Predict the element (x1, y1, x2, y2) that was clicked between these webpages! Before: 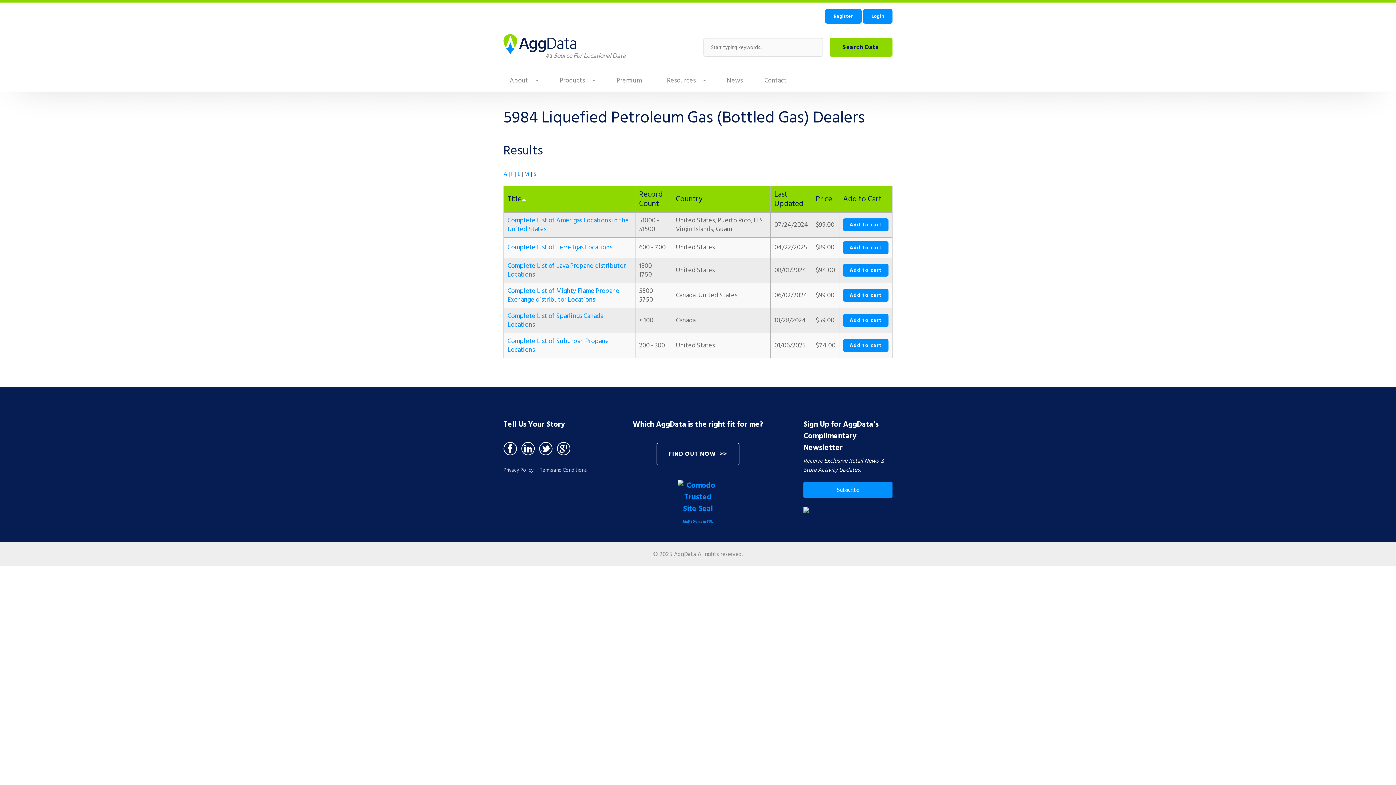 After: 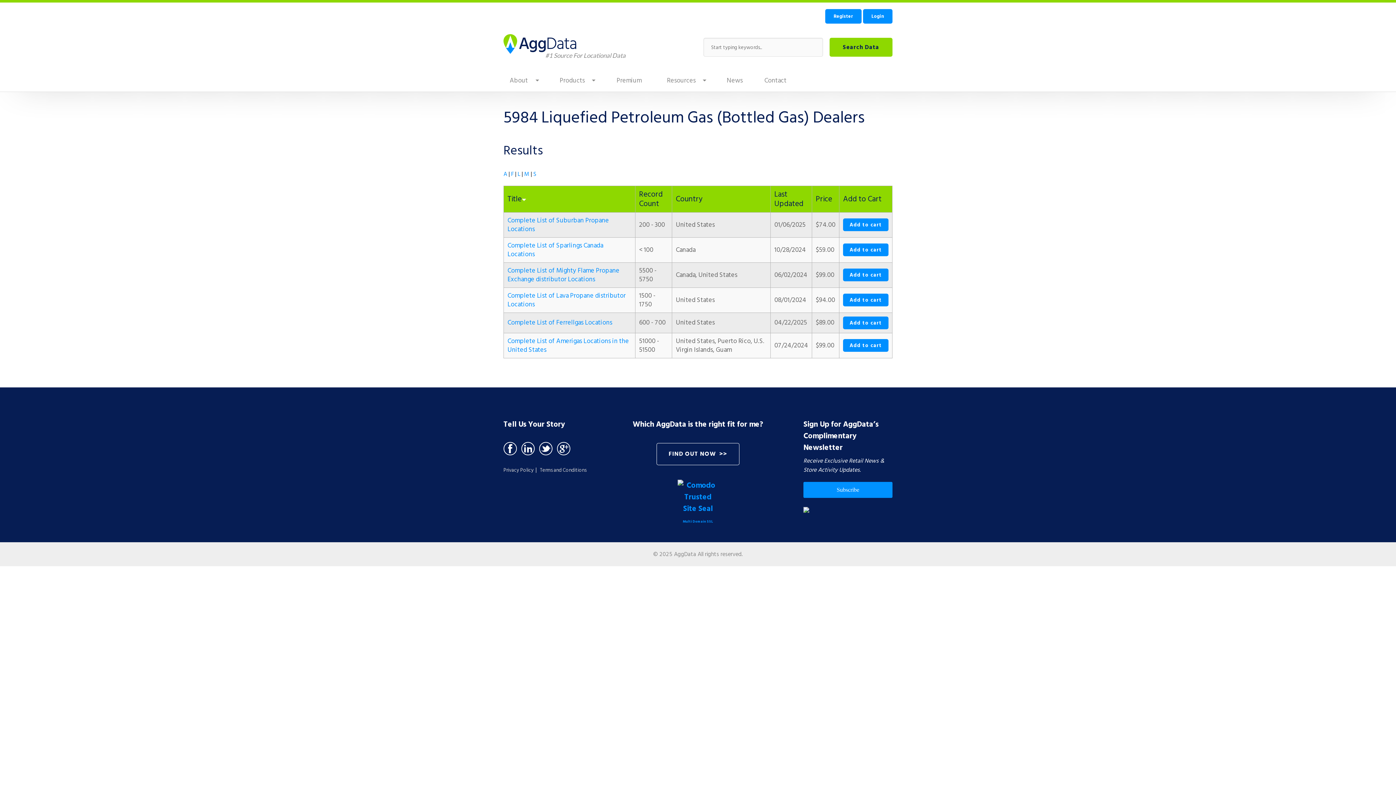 Action: label: Title bbox: (507, 193, 526, 205)